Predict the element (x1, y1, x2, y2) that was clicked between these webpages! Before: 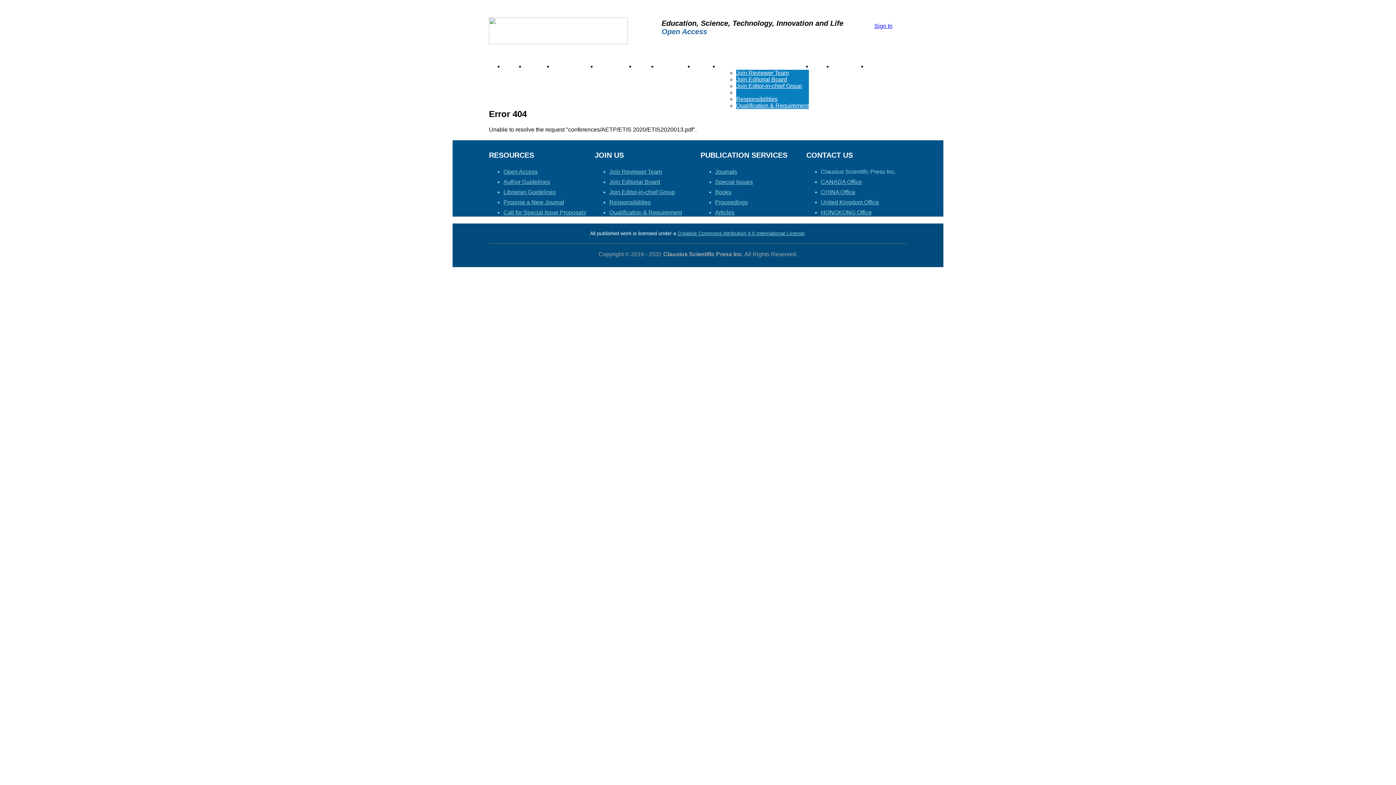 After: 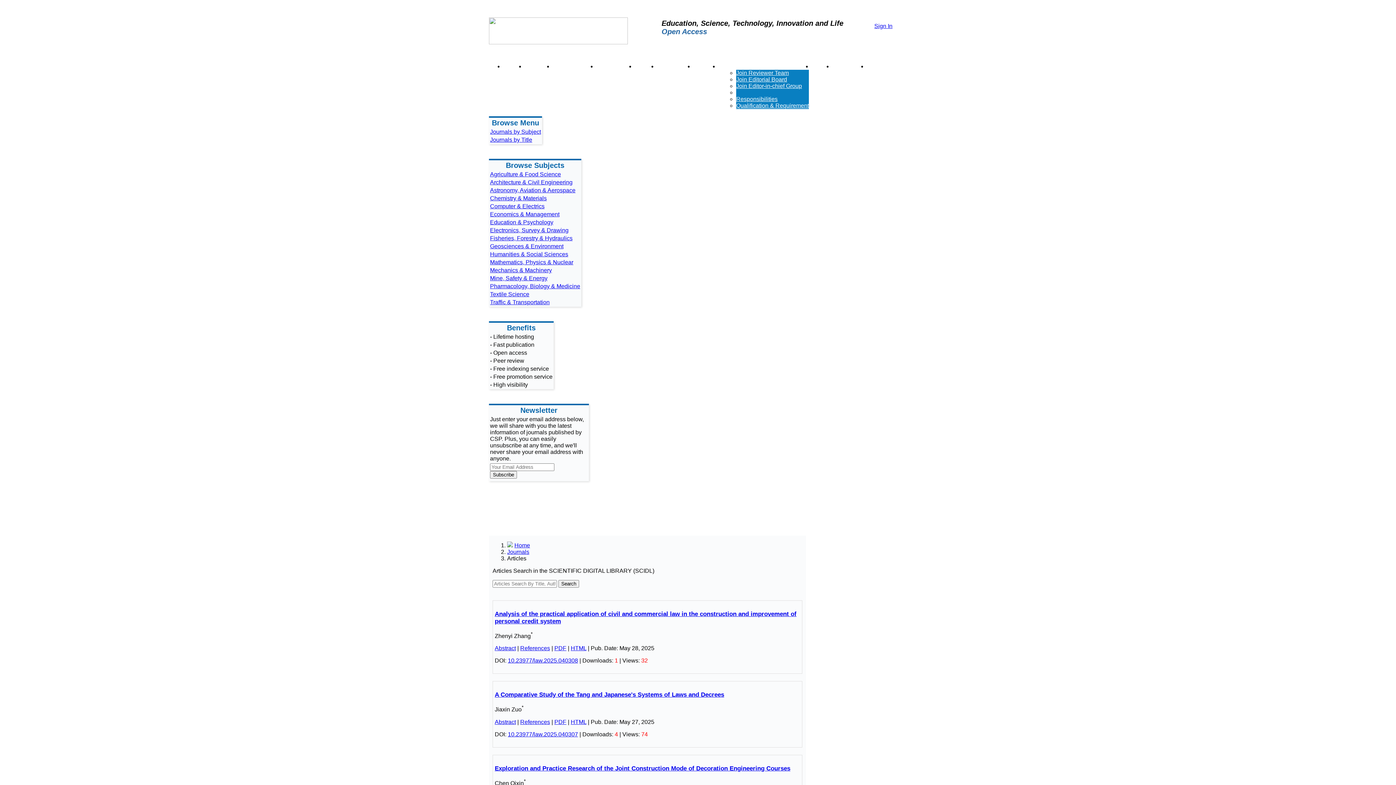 Action: label: Articles bbox: (696, 63, 716, 69)